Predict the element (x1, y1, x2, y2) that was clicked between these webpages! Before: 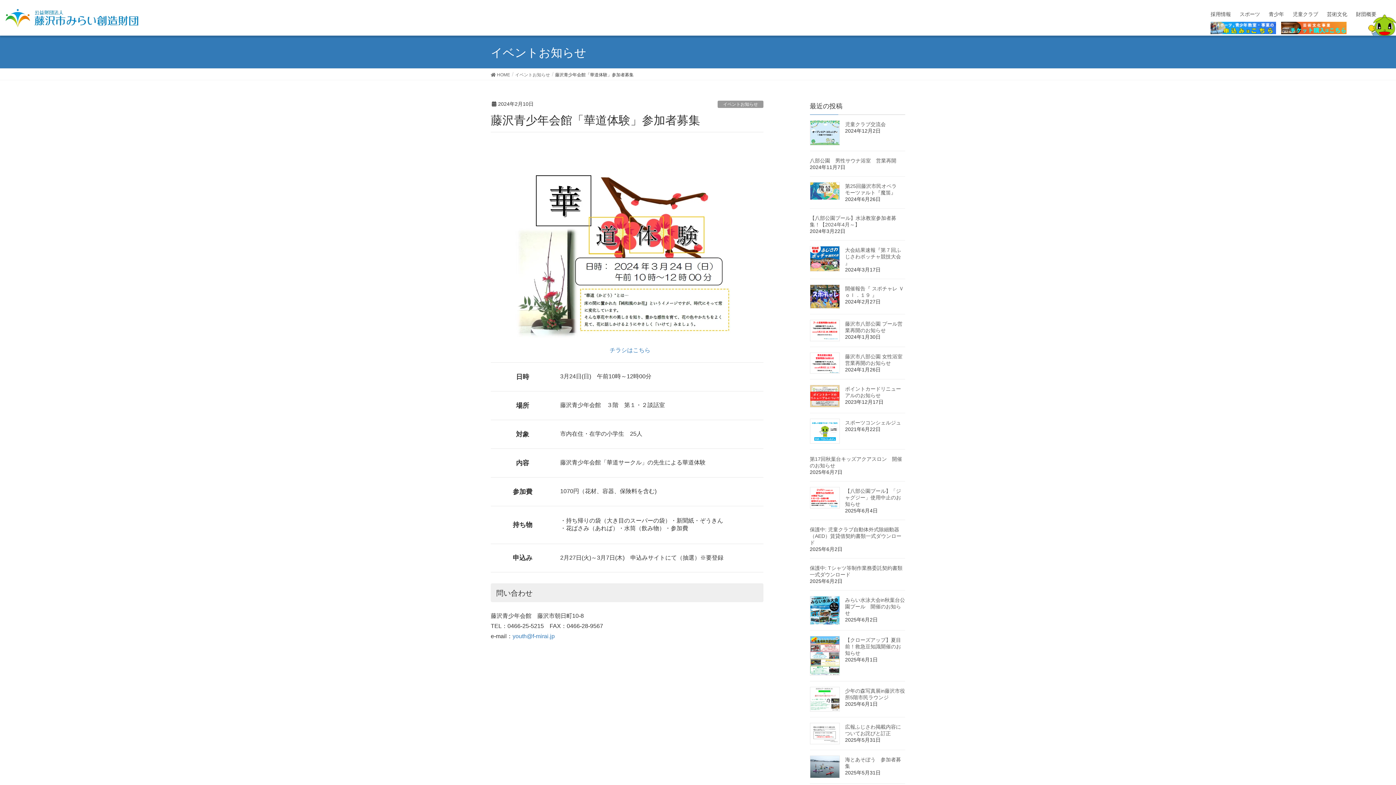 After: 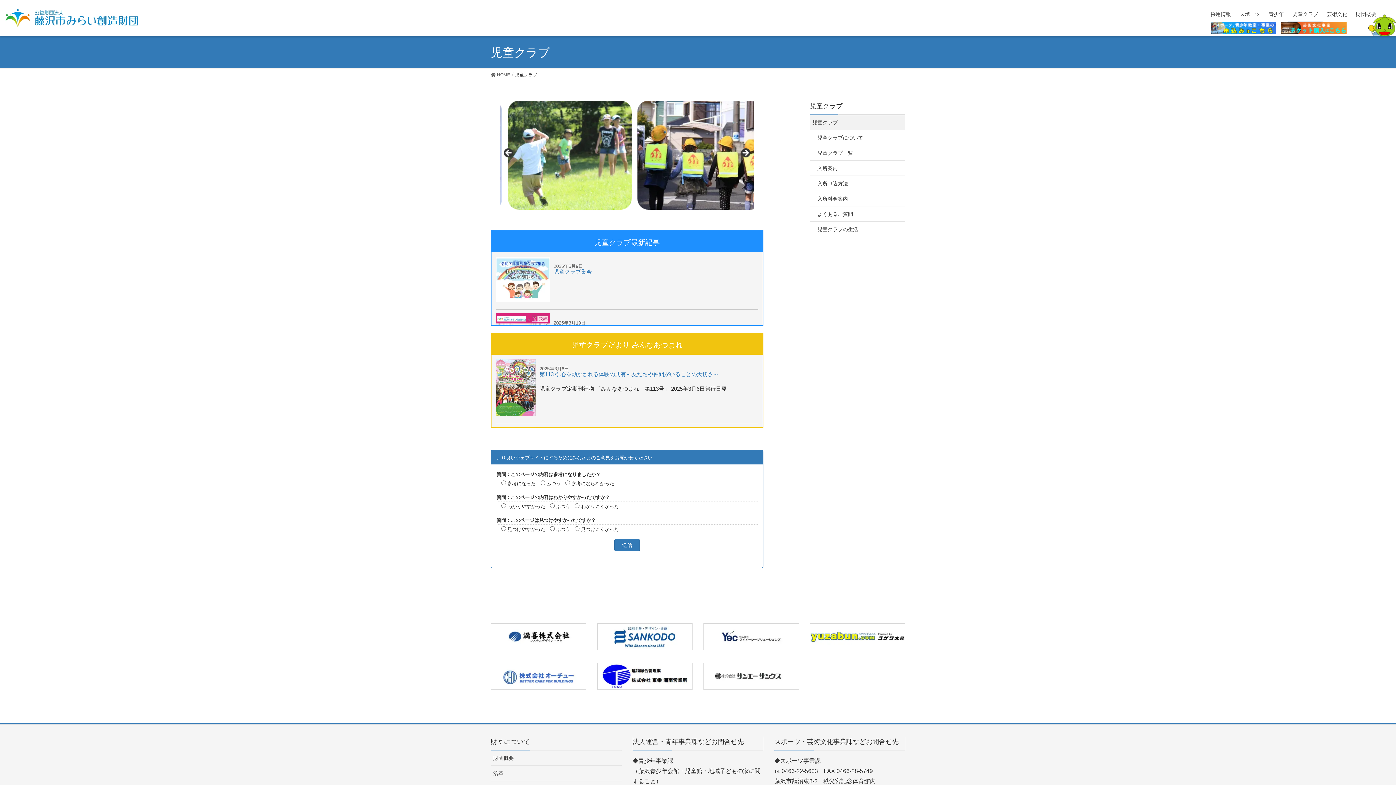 Action: label: 児童クラブ bbox: (1288, 7, 1322, 21)